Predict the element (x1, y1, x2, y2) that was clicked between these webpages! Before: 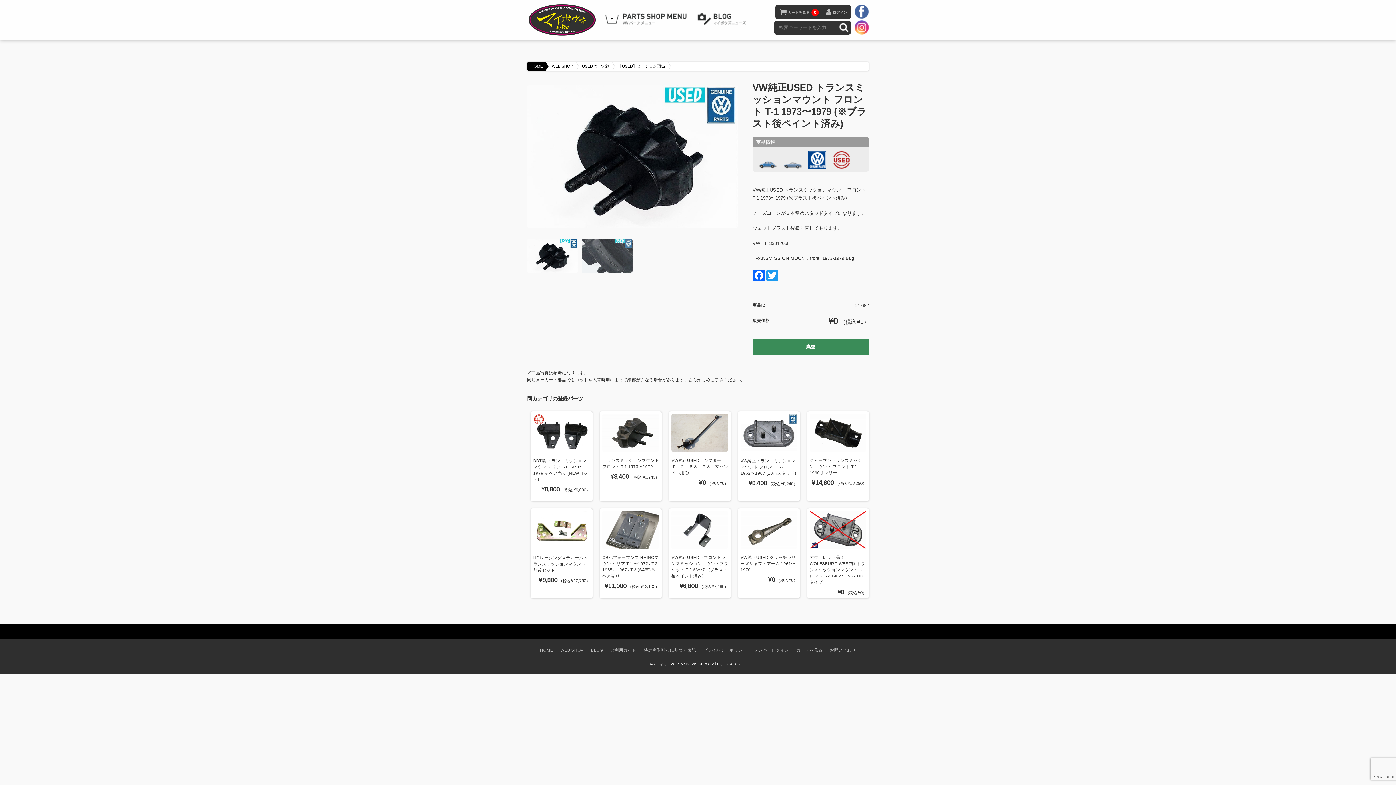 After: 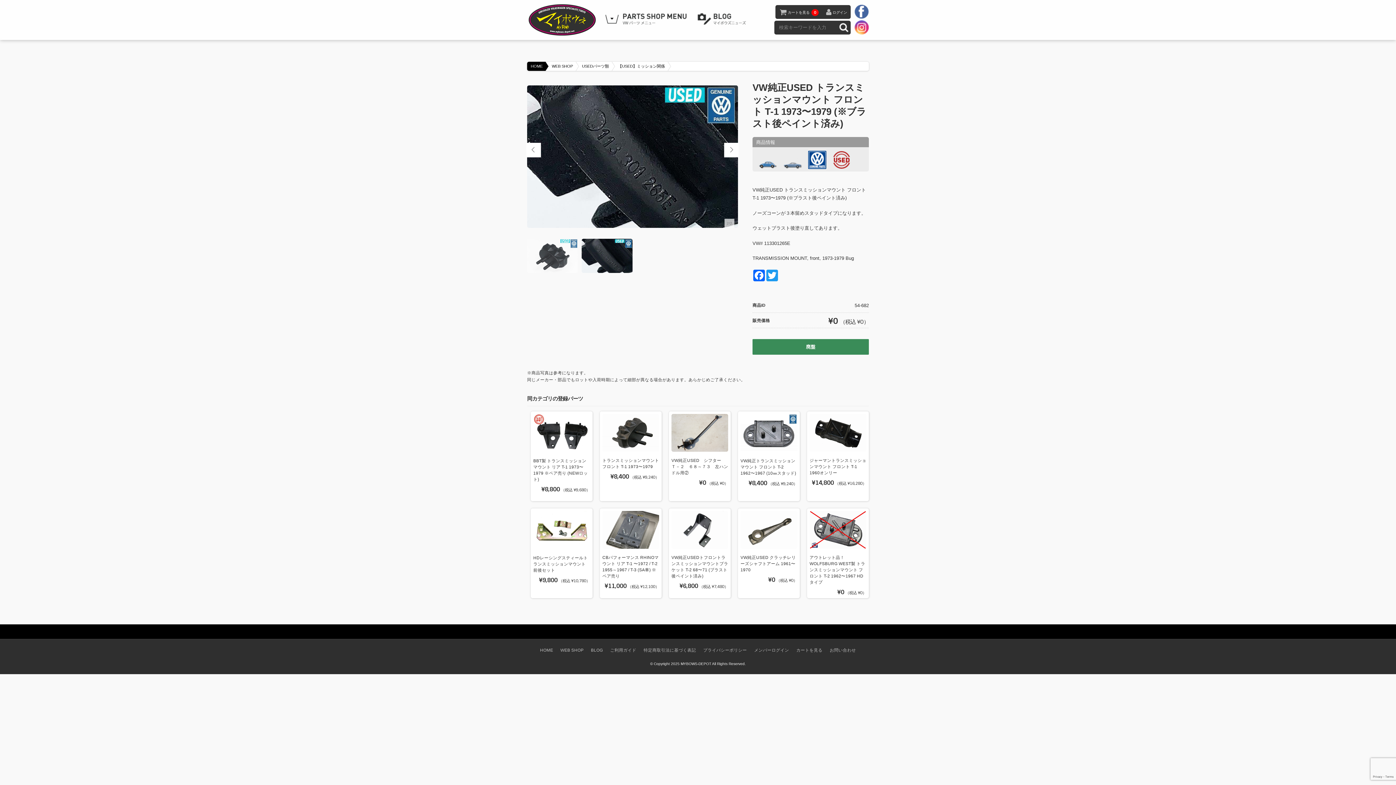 Action: bbox: (722, 81, 738, 231)